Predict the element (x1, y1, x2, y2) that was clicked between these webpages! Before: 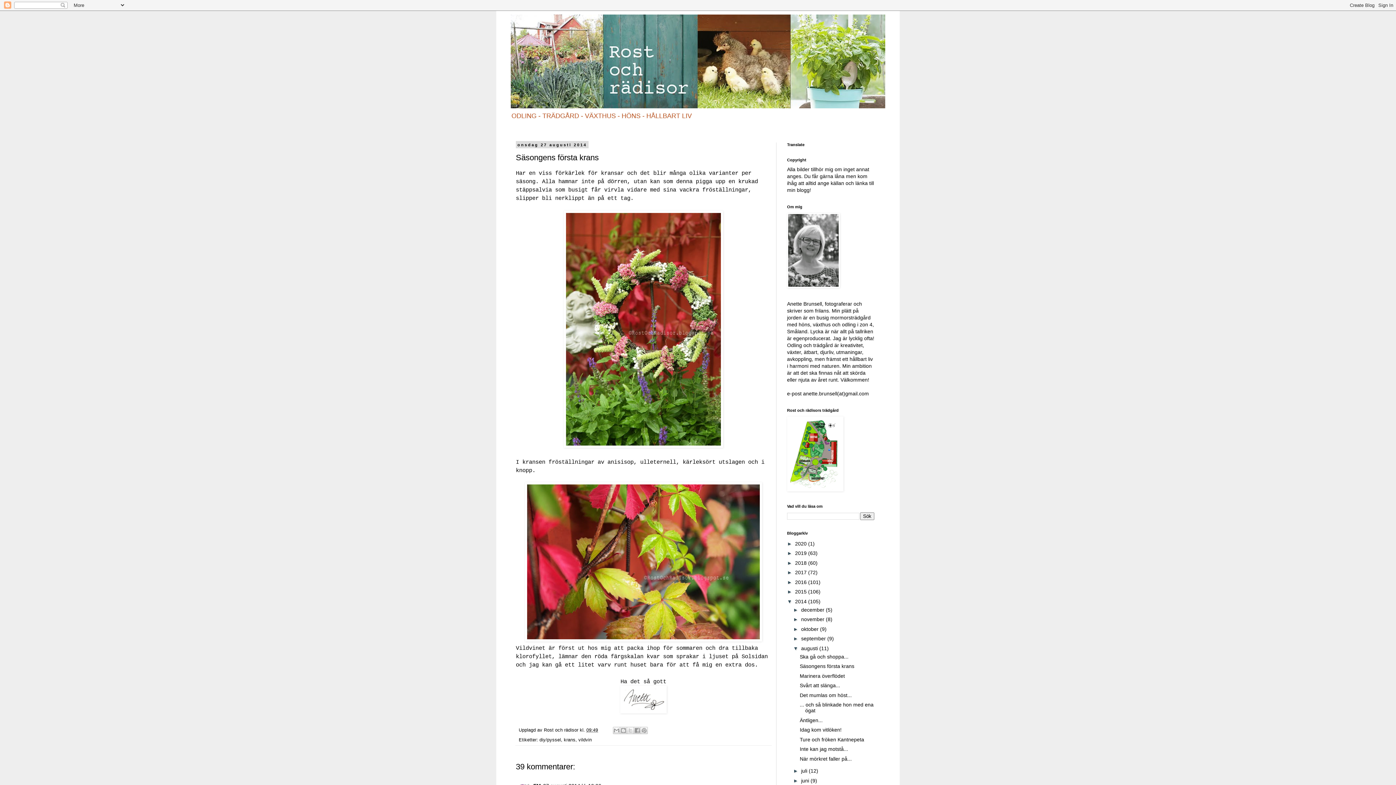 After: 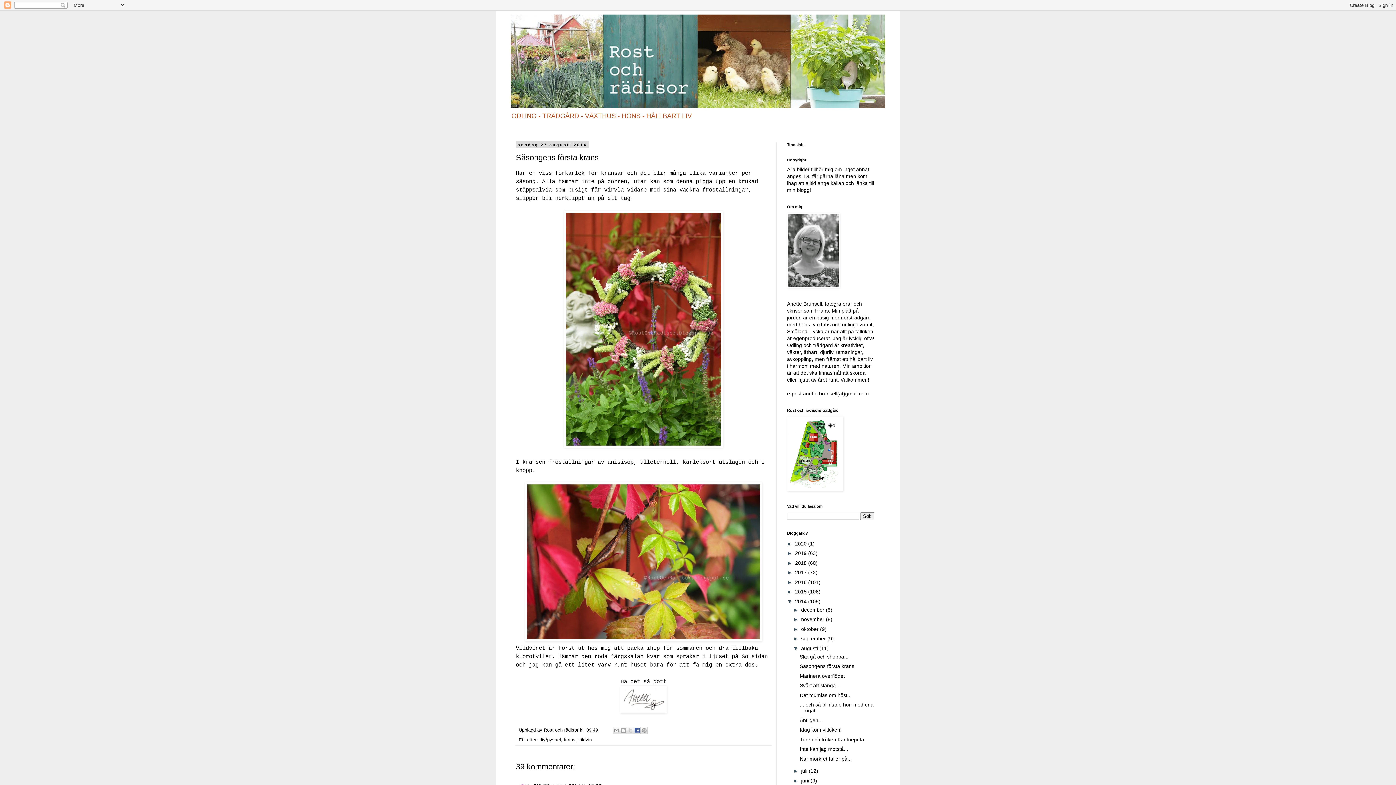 Action: bbox: (633, 727, 641, 734) label: Dela på Facebook